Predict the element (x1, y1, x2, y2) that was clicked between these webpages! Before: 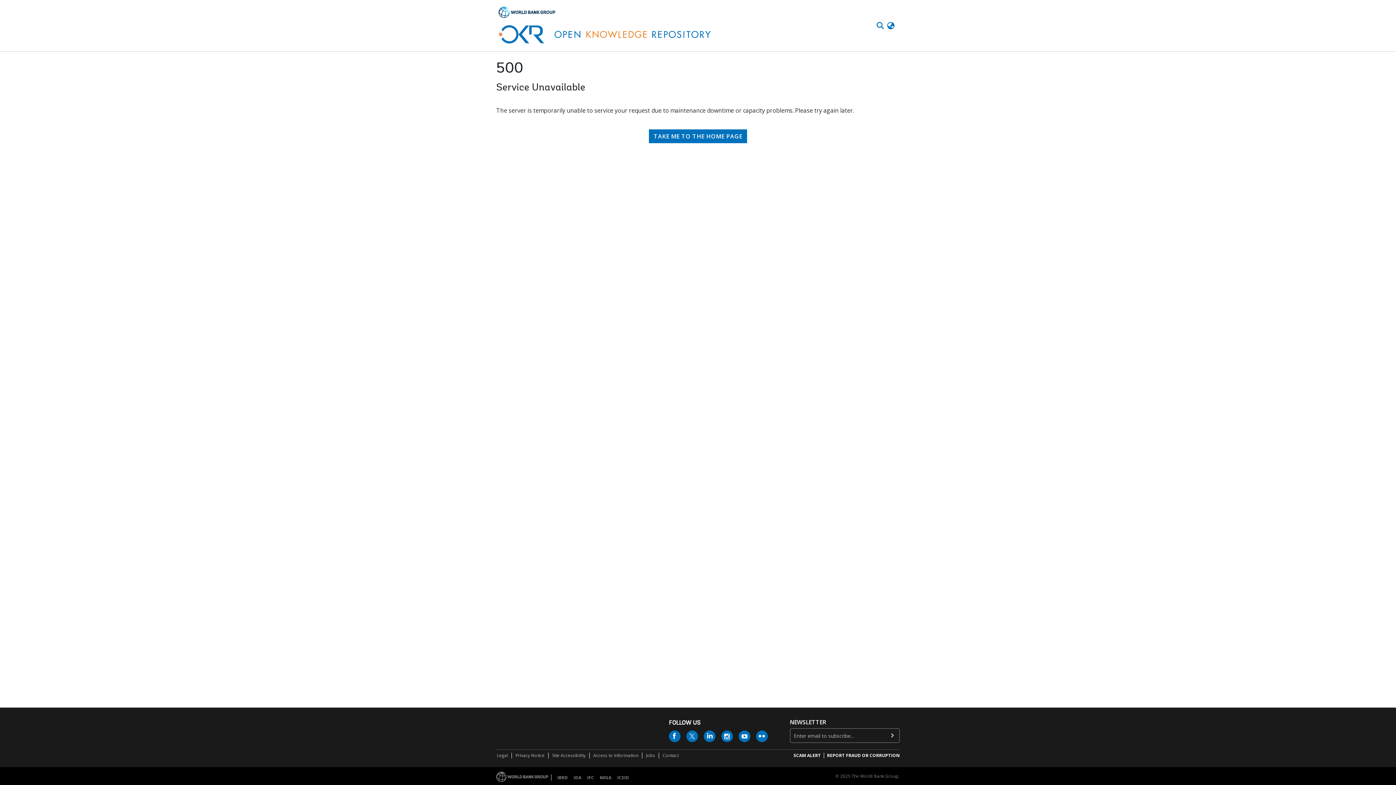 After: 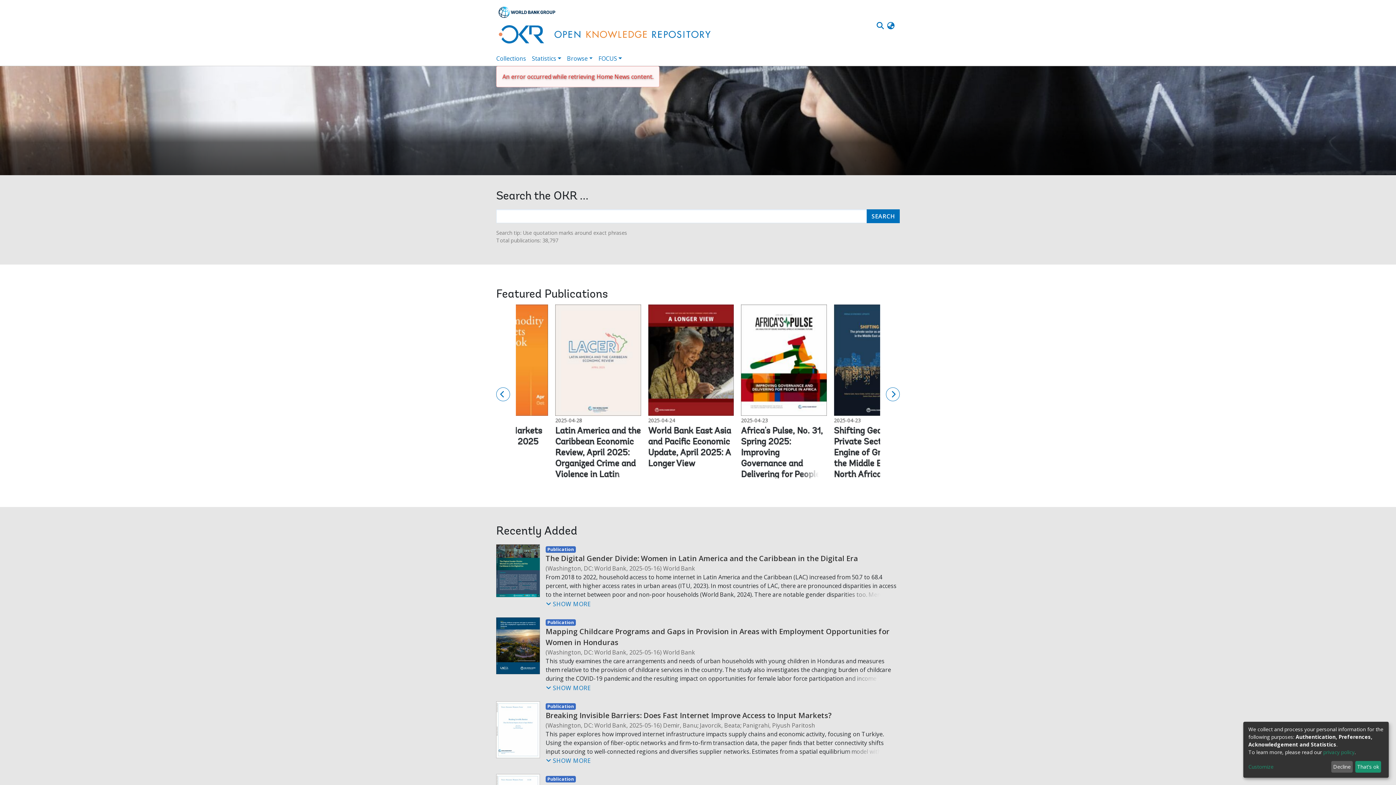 Action: label: TAKE ME TO THE HOME PAGE bbox: (649, 78, 747, 92)